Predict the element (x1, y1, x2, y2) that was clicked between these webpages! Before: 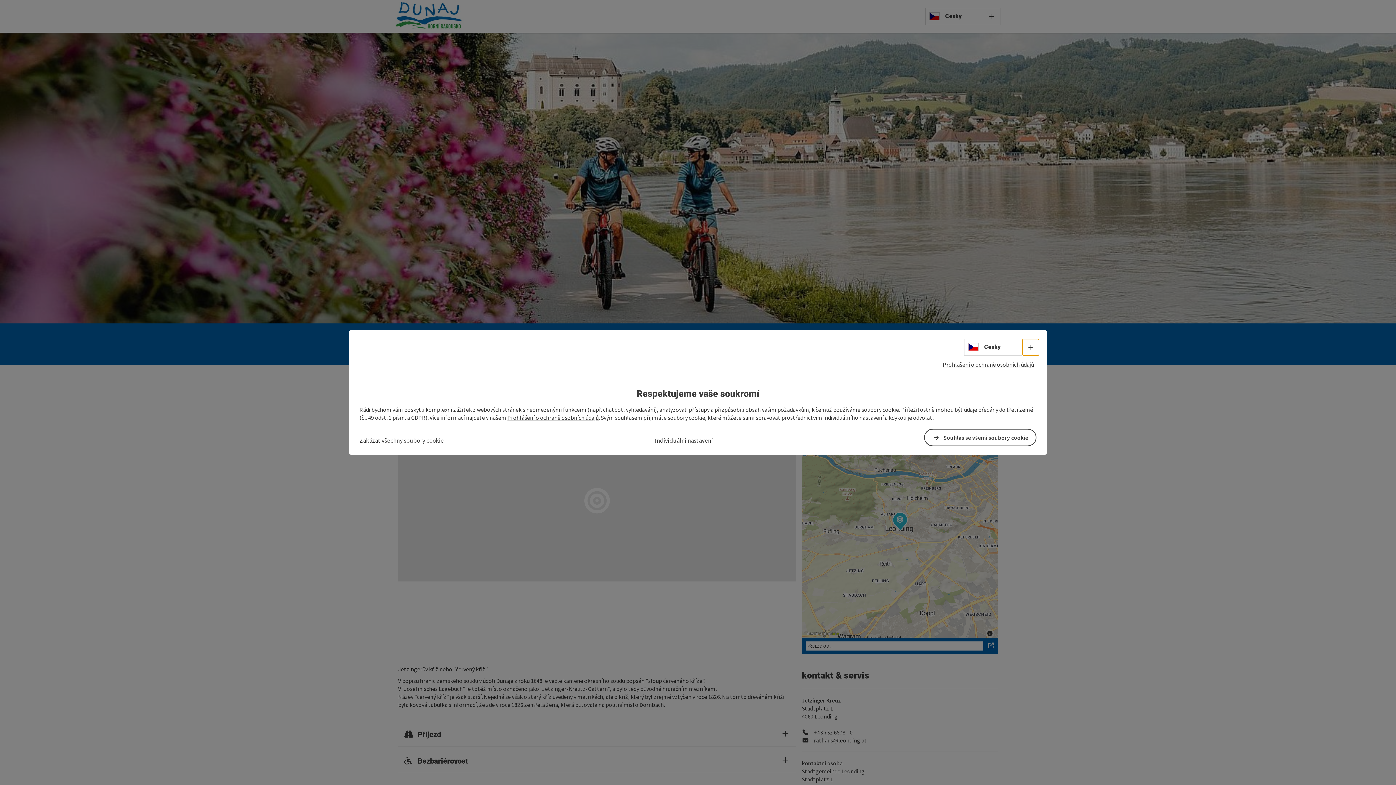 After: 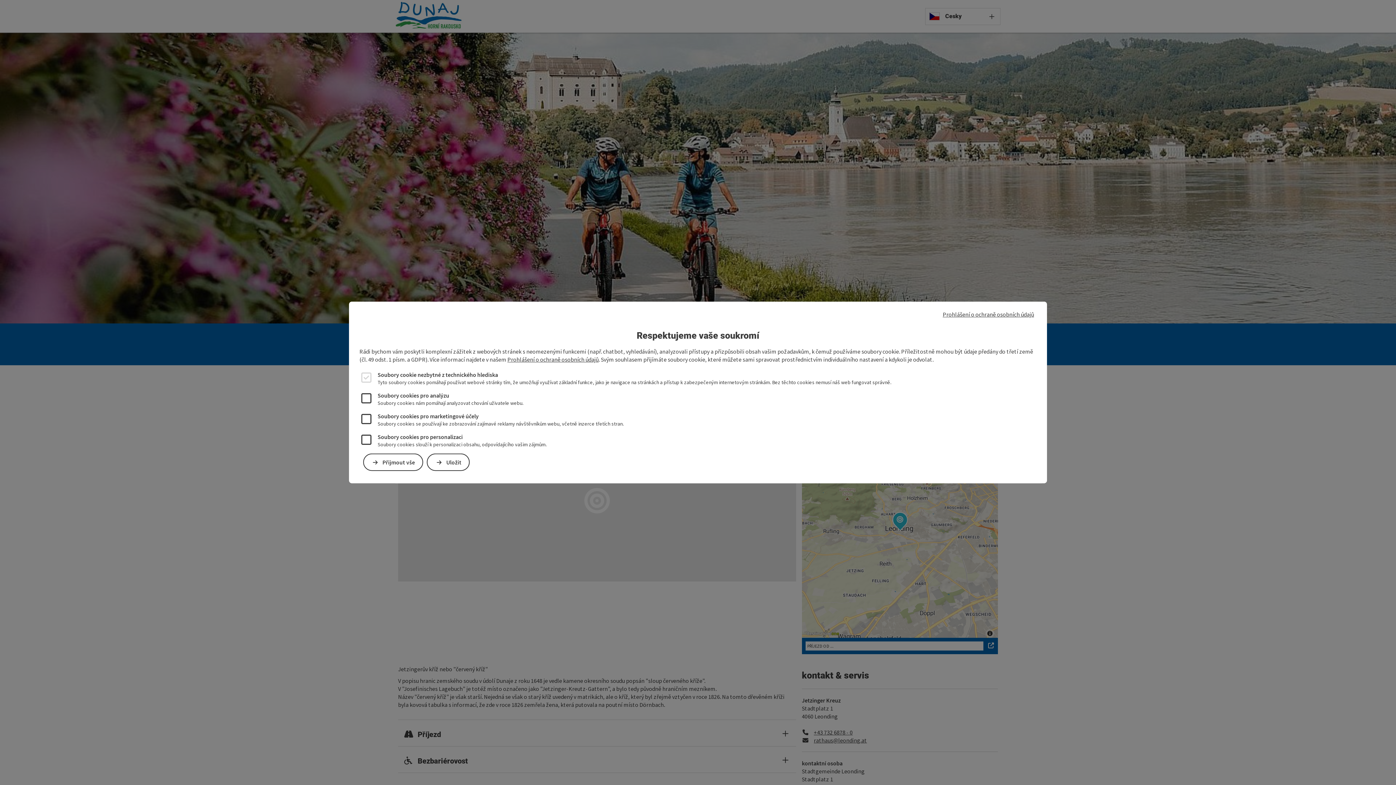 Action: label: Individuální nastavení bbox: (655, 436, 713, 444)